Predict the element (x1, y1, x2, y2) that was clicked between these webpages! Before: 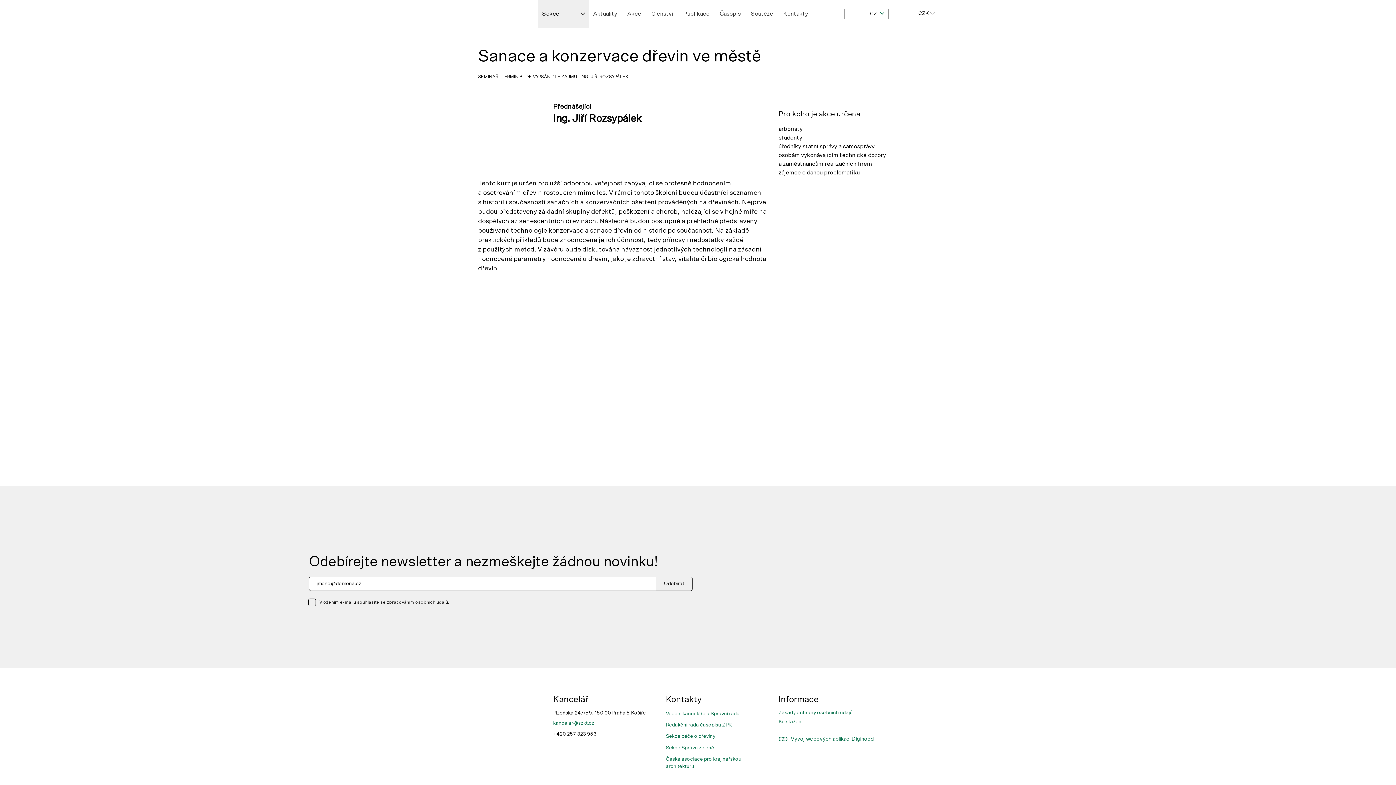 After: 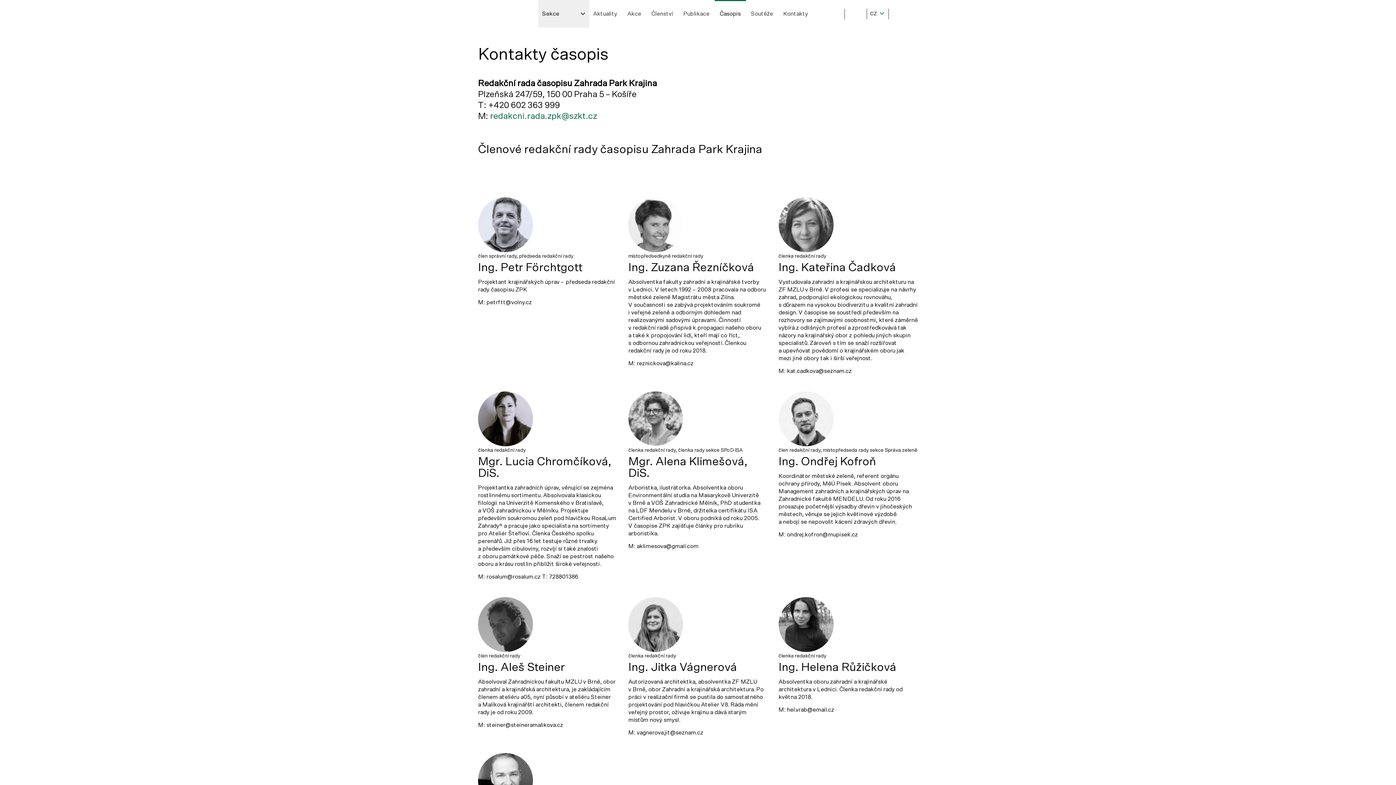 Action: label: Redakční rada časopisu ZPK bbox: (666, 721, 767, 733)